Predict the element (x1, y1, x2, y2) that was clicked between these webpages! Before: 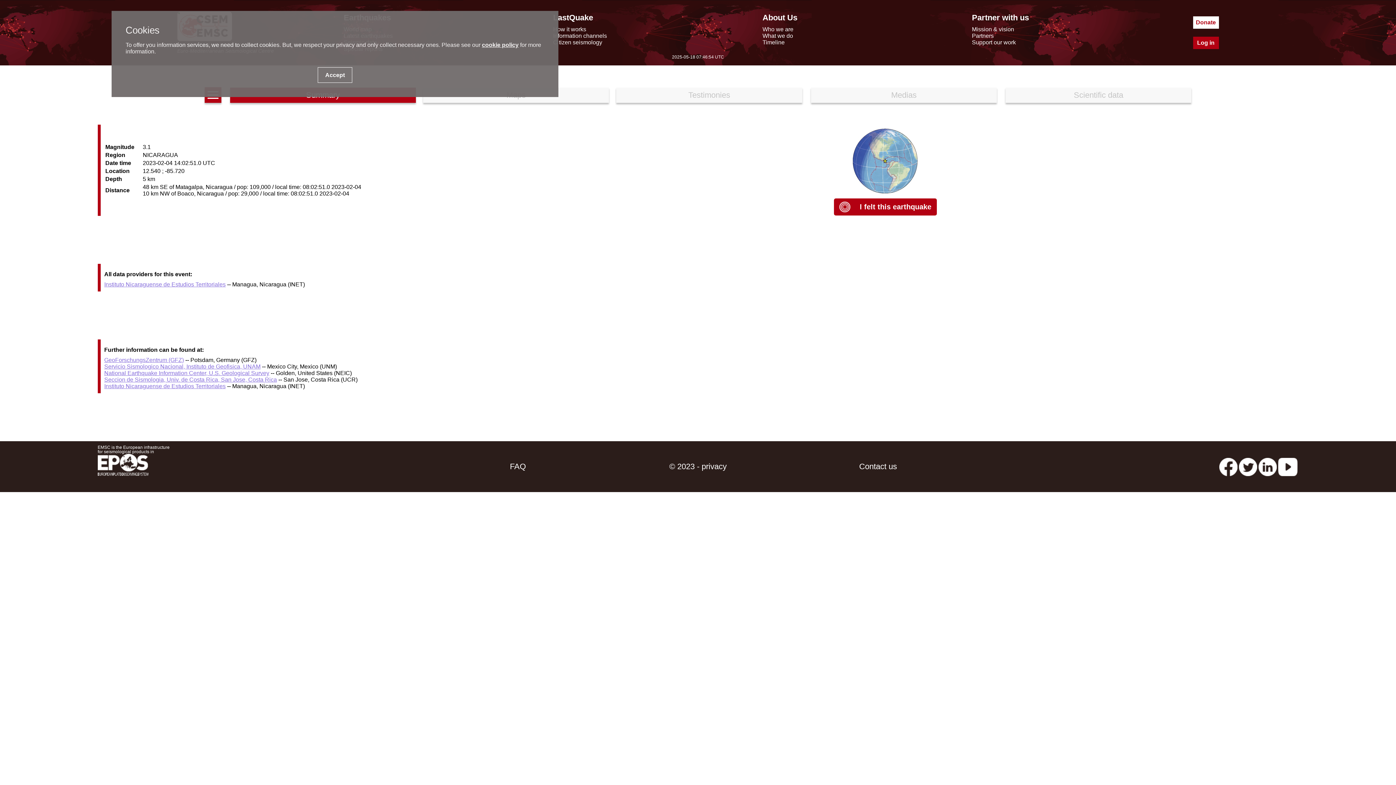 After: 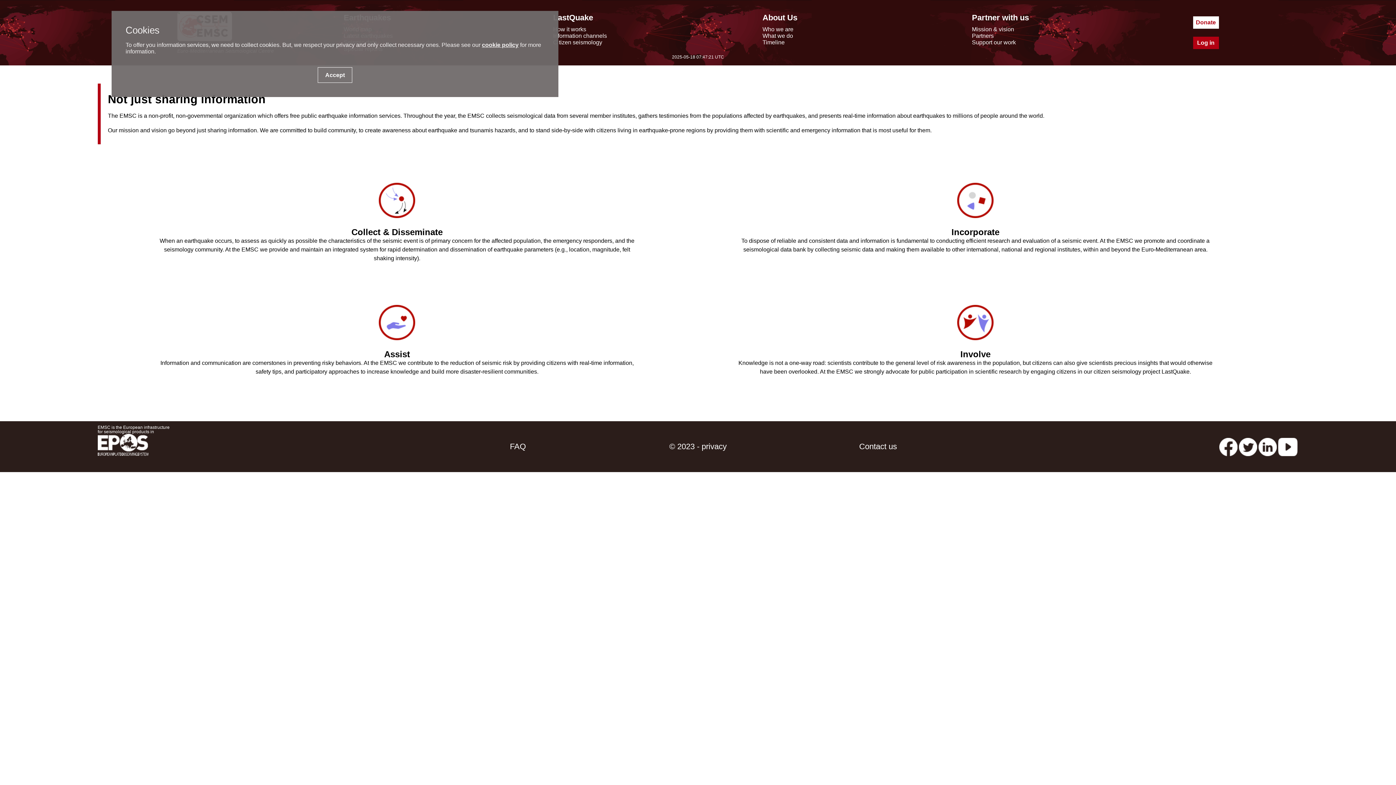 Action: bbox: (972, 26, 1014, 32) label: Mission & vision